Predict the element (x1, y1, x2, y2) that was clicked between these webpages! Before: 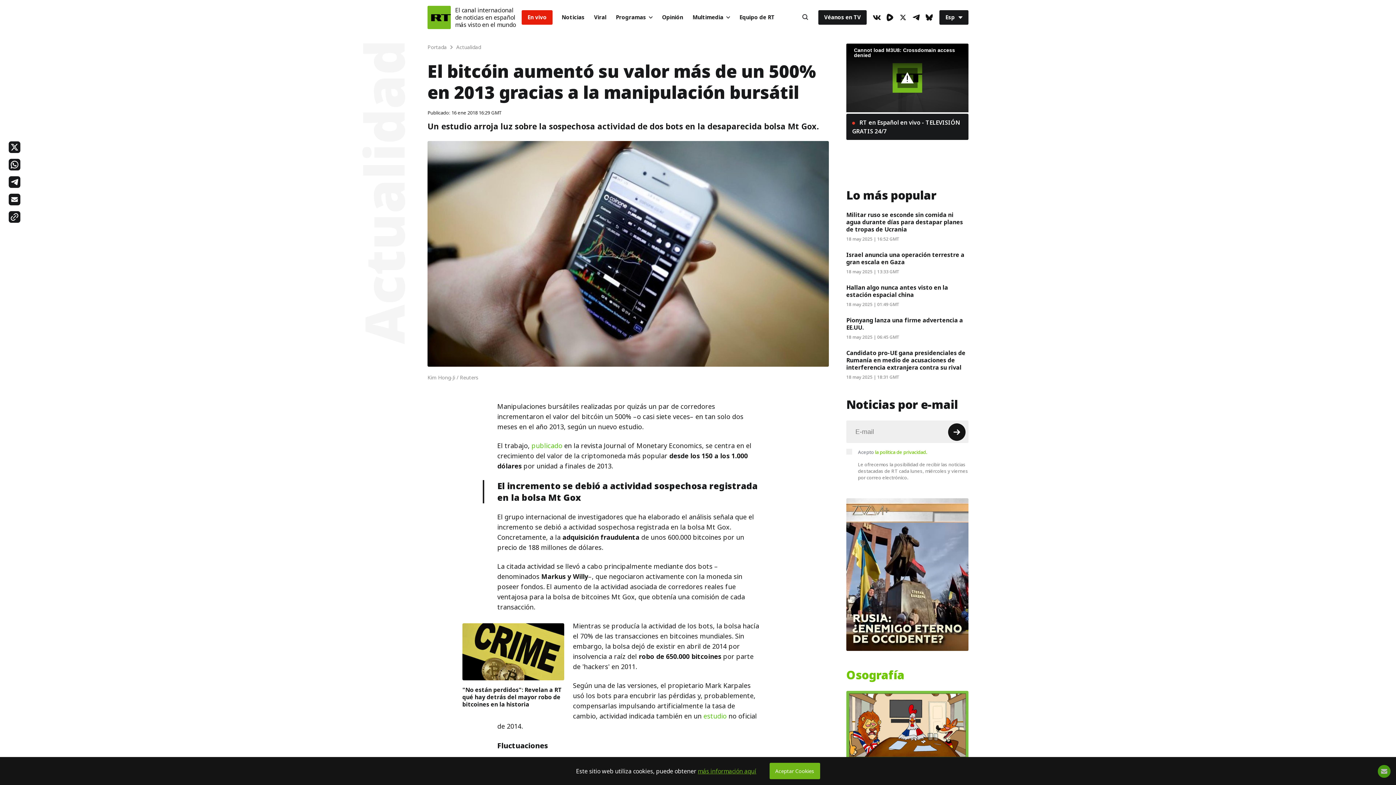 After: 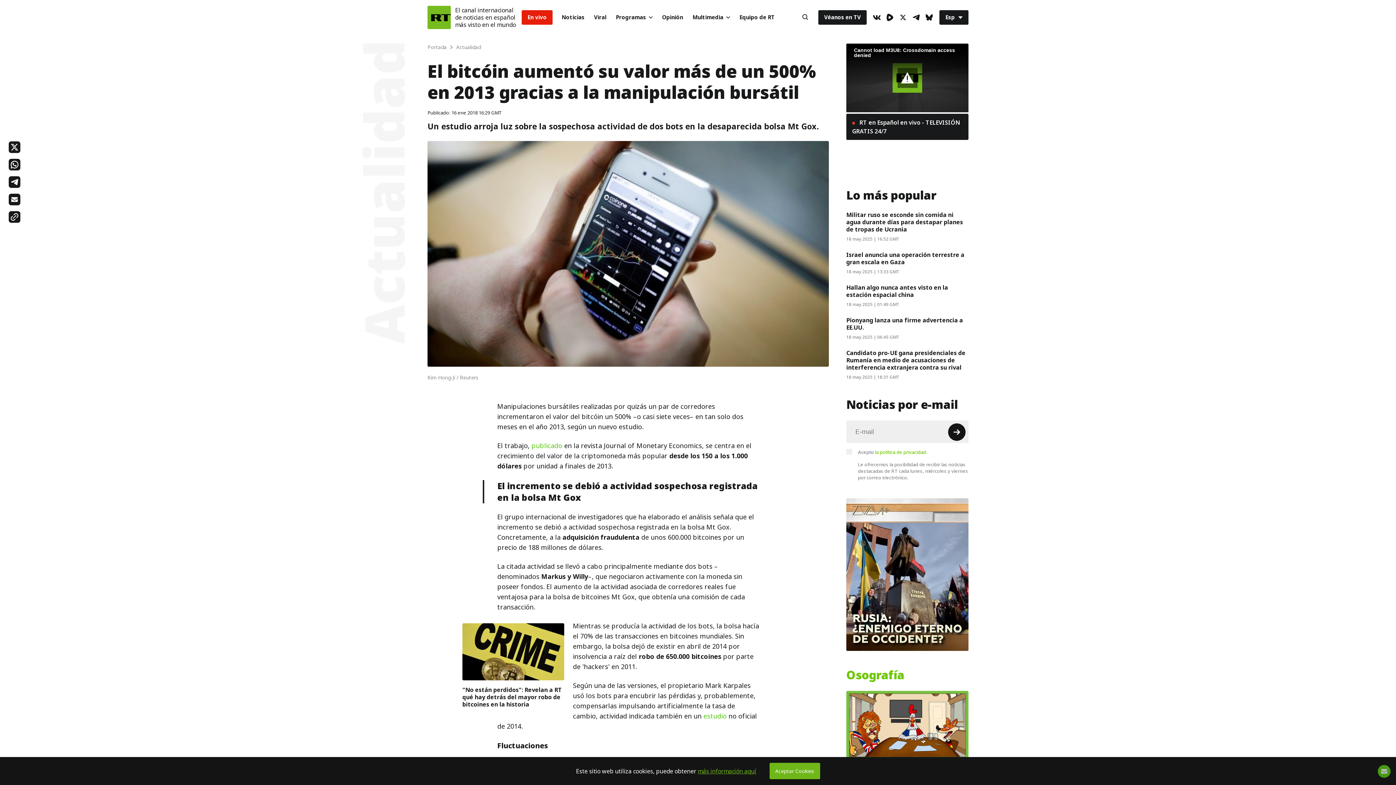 Action: label: más información aquí bbox: (698, 767, 756, 775)